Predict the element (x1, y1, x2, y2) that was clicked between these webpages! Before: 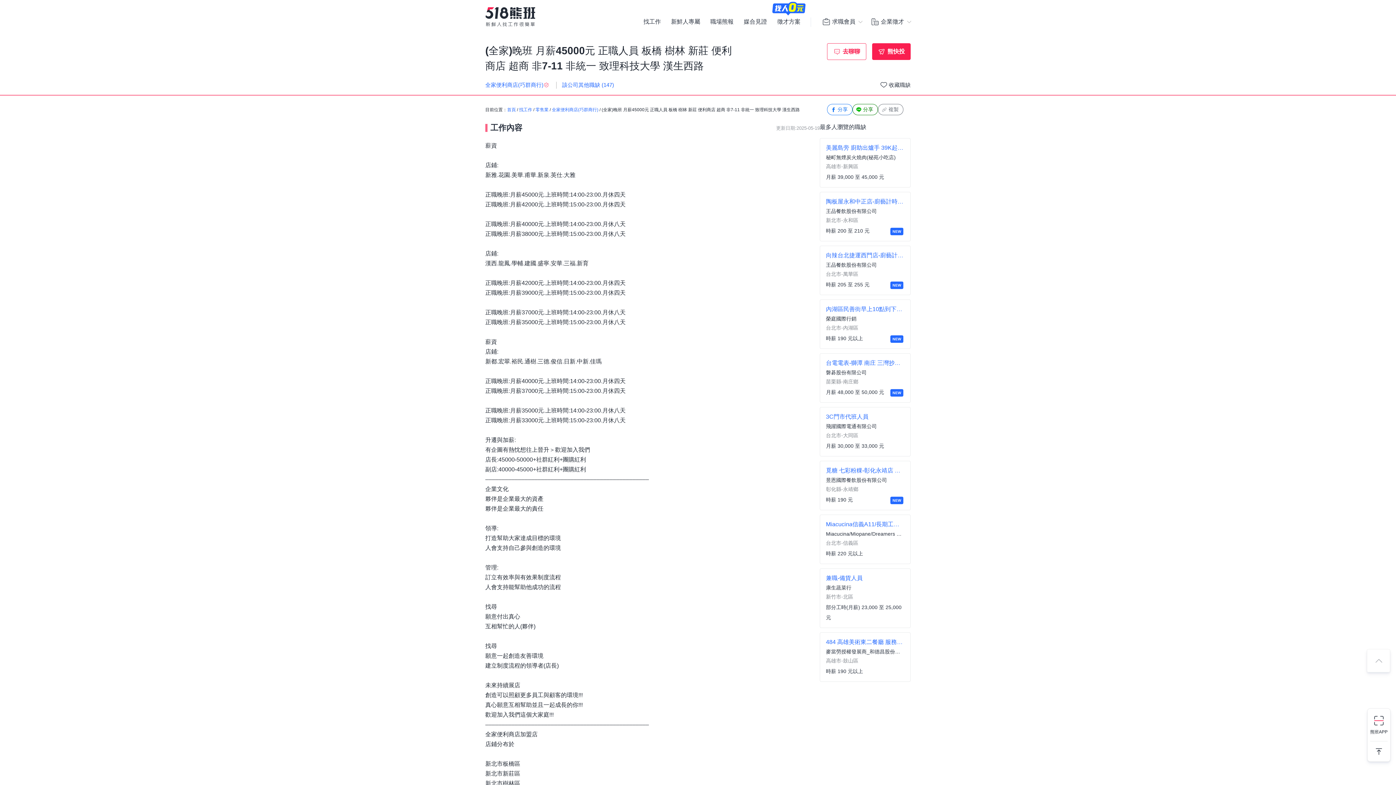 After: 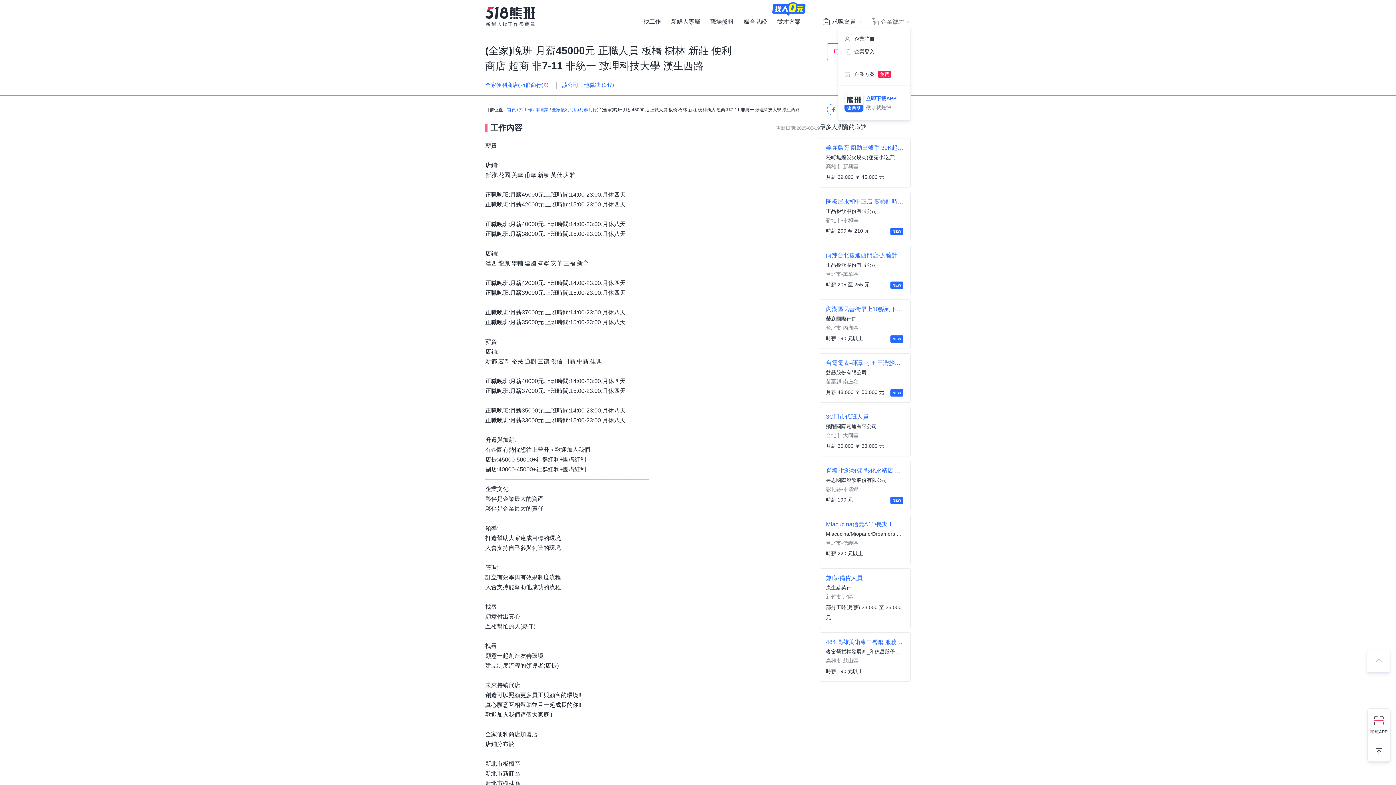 Action: label: 企業徵才 bbox: (870, 17, 910, 27)